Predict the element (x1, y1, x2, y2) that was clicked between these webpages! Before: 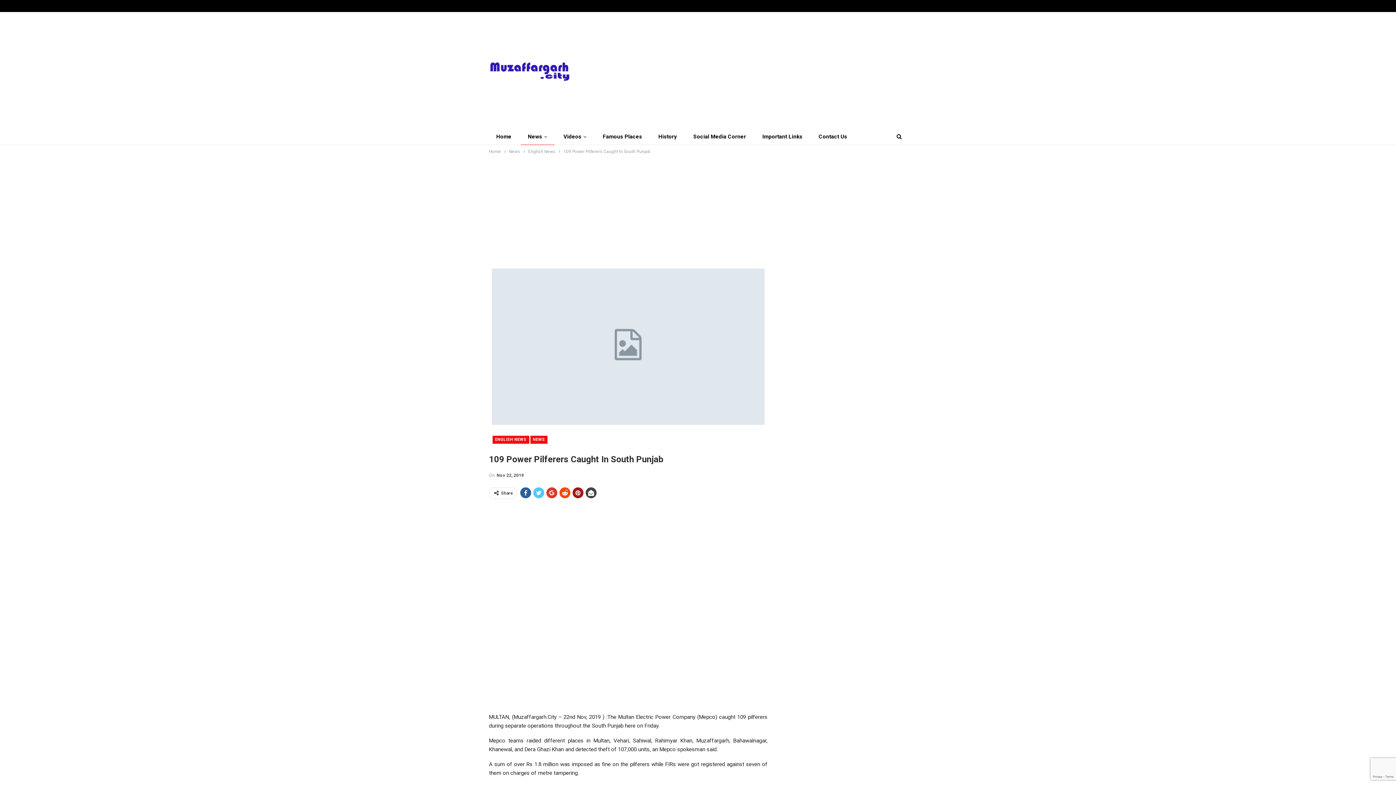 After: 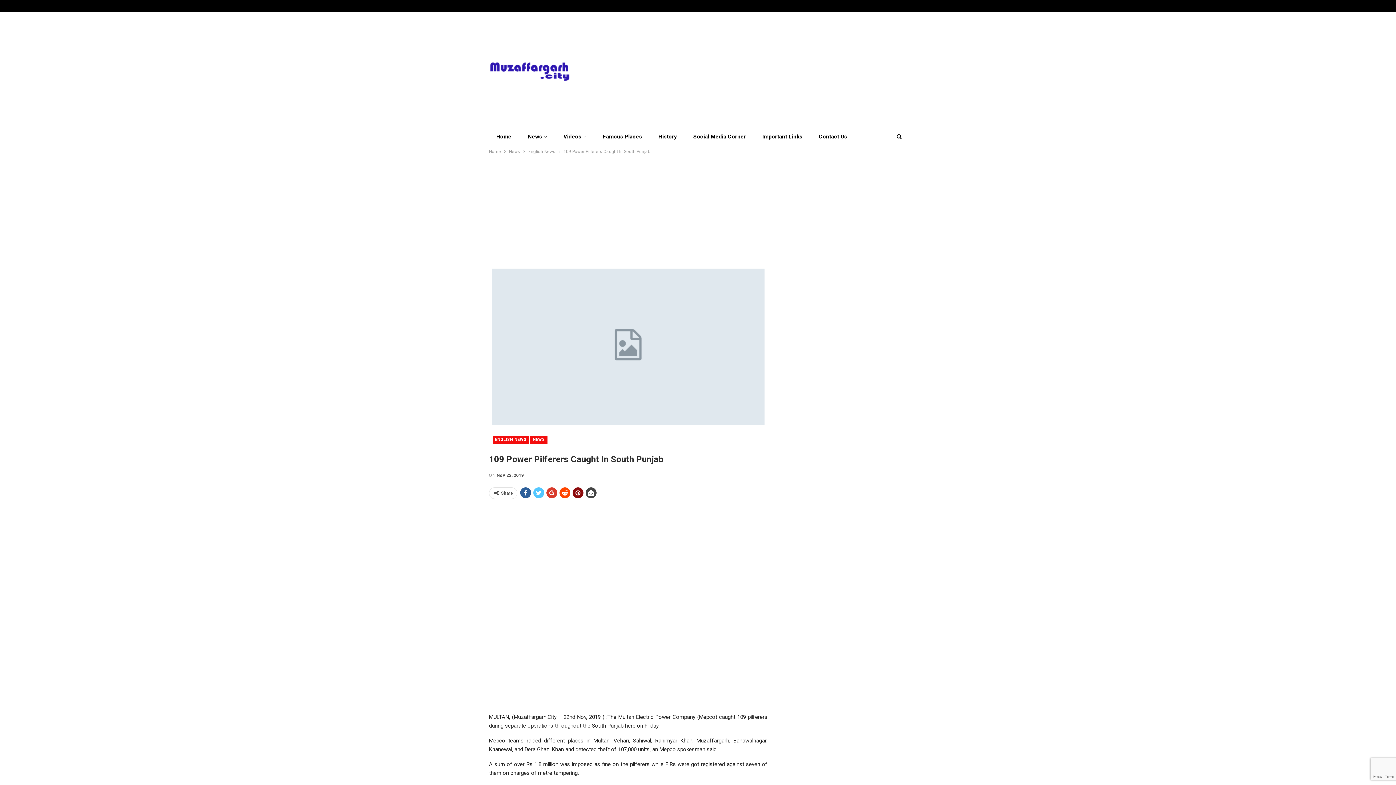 Action: bbox: (572, 487, 583, 498)